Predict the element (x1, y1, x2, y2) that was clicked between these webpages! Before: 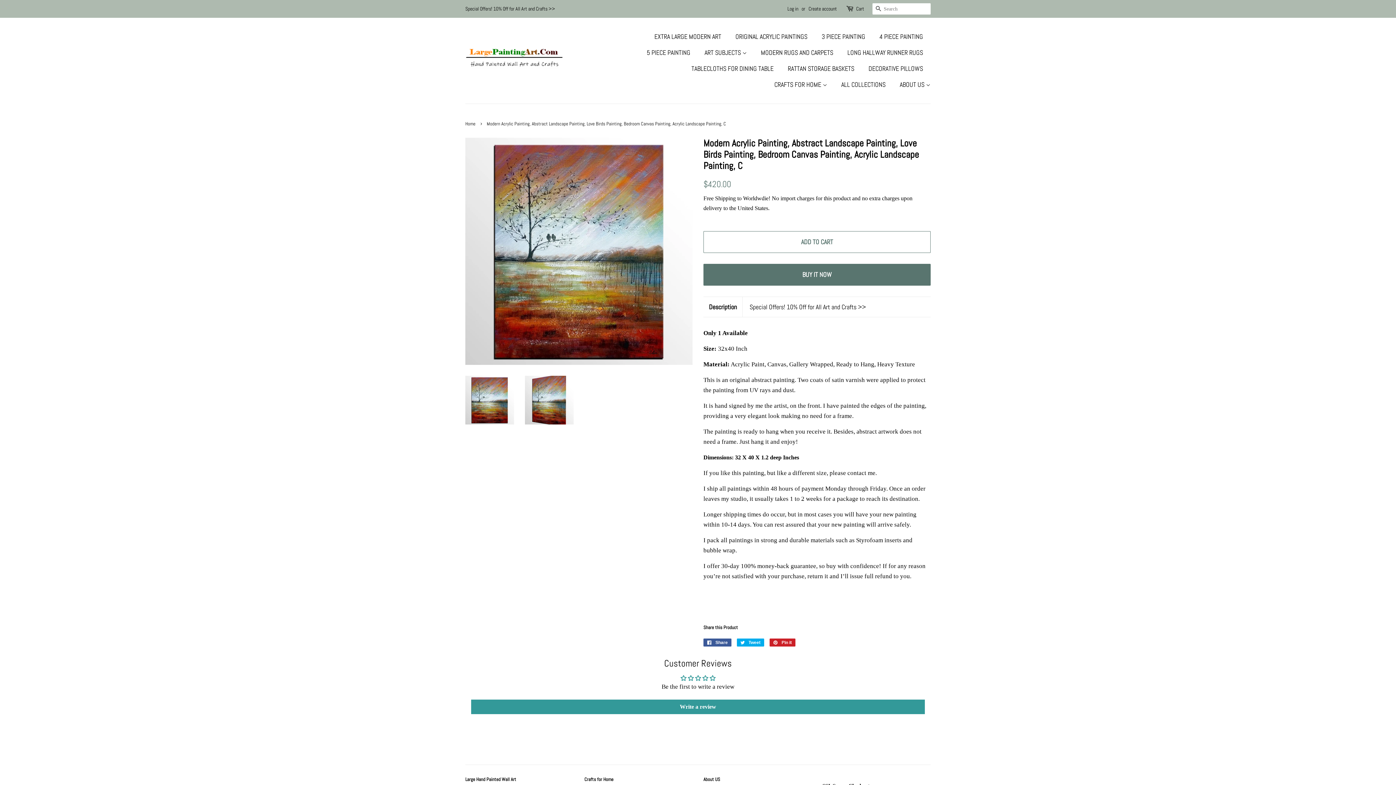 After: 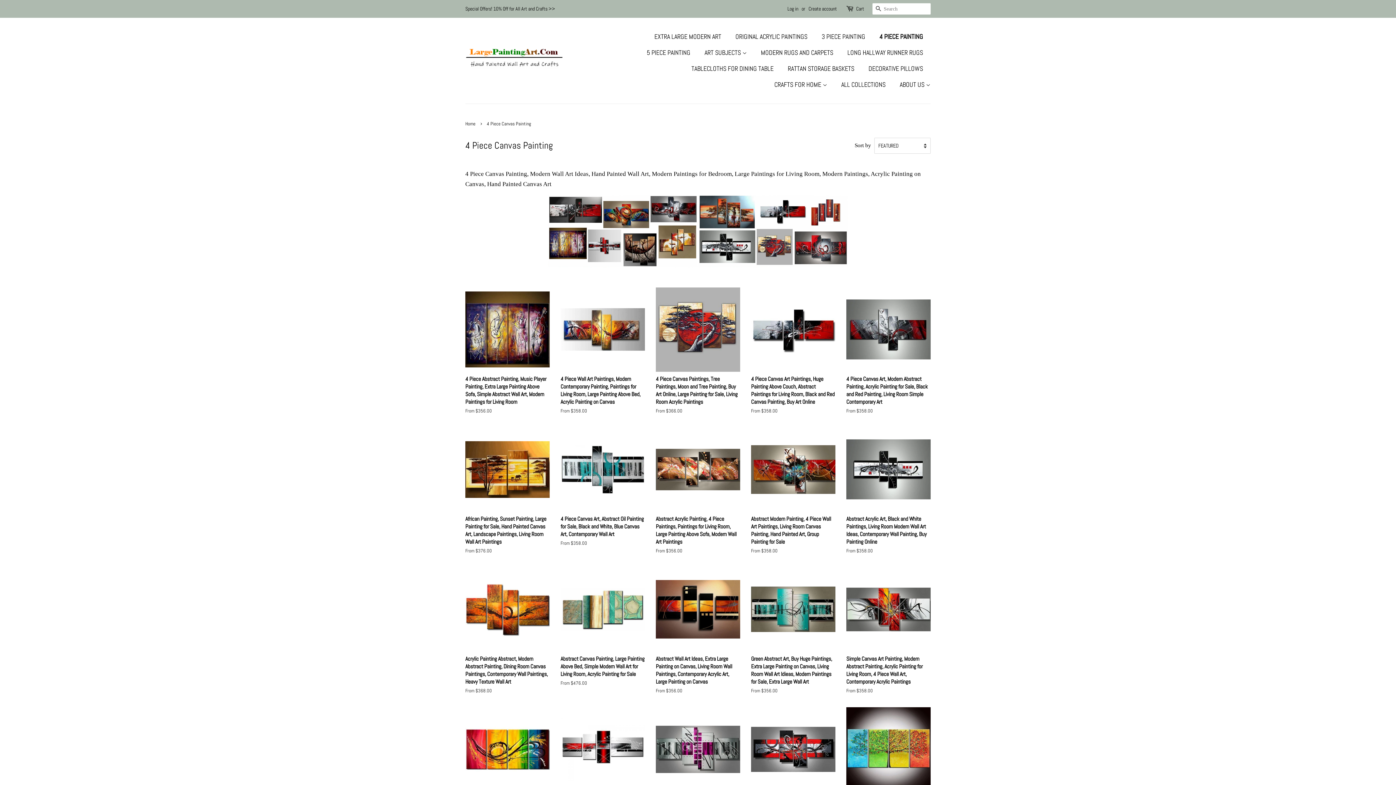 Action: bbox: (874, 28, 930, 44) label: 4 PIECE PAINTING